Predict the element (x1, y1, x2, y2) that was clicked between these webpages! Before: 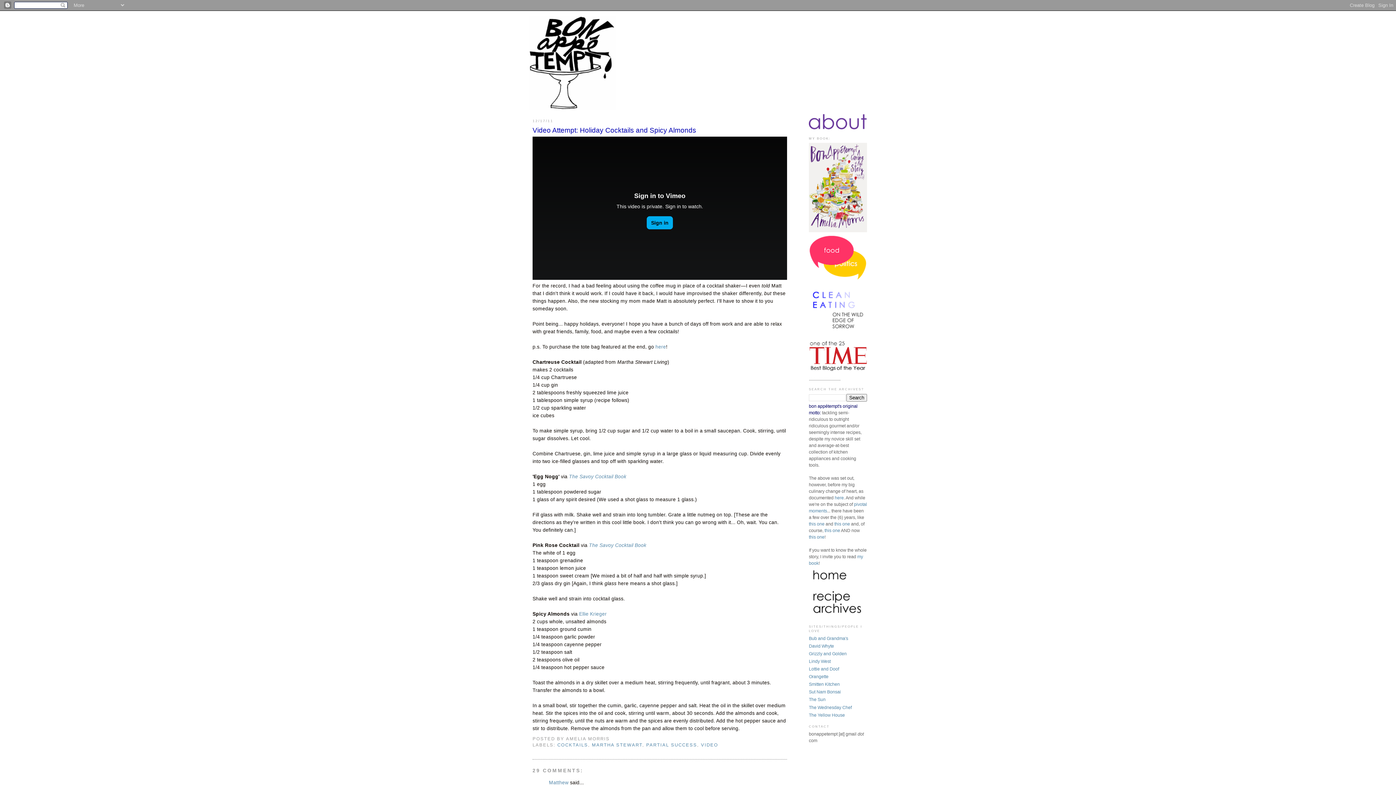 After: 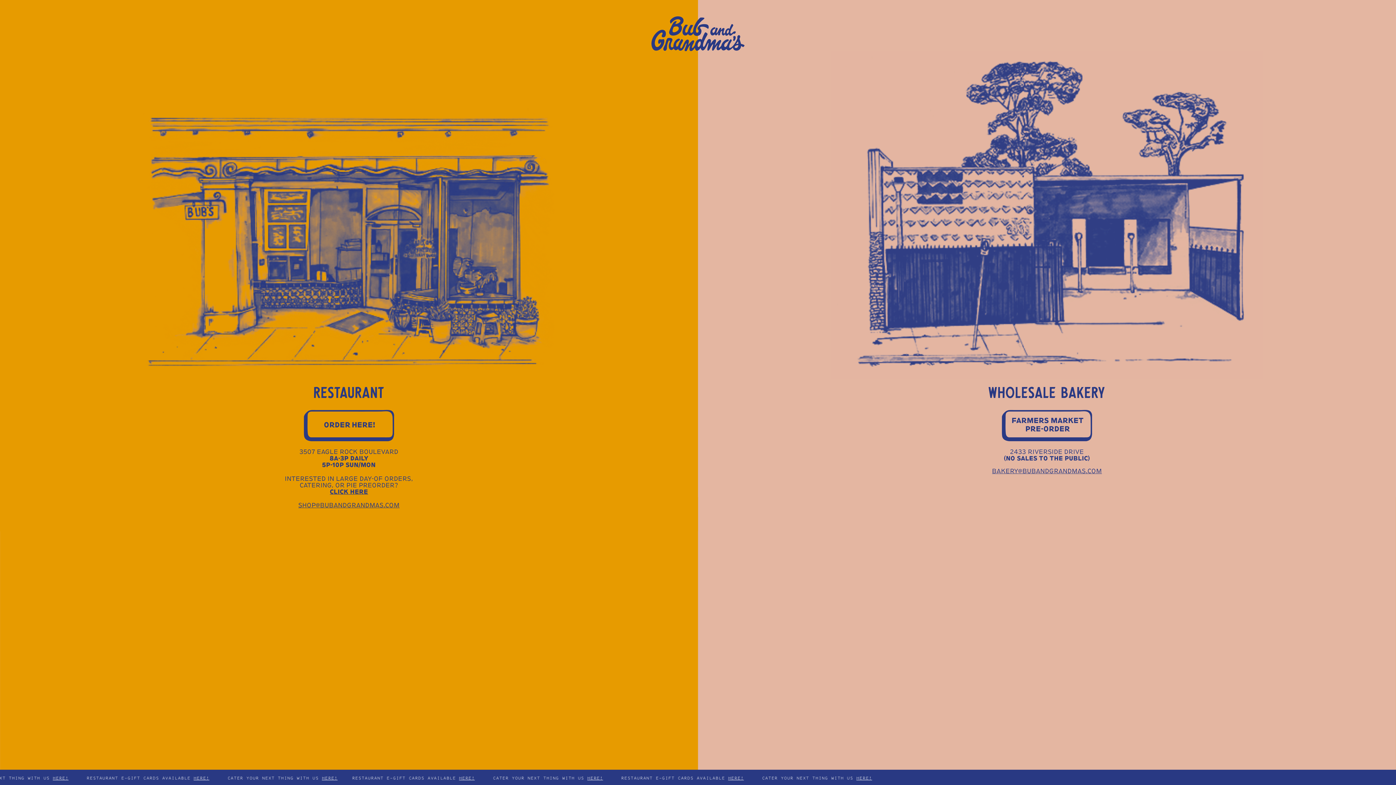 Action: label: Bub and Grandma's bbox: (809, 636, 848, 641)